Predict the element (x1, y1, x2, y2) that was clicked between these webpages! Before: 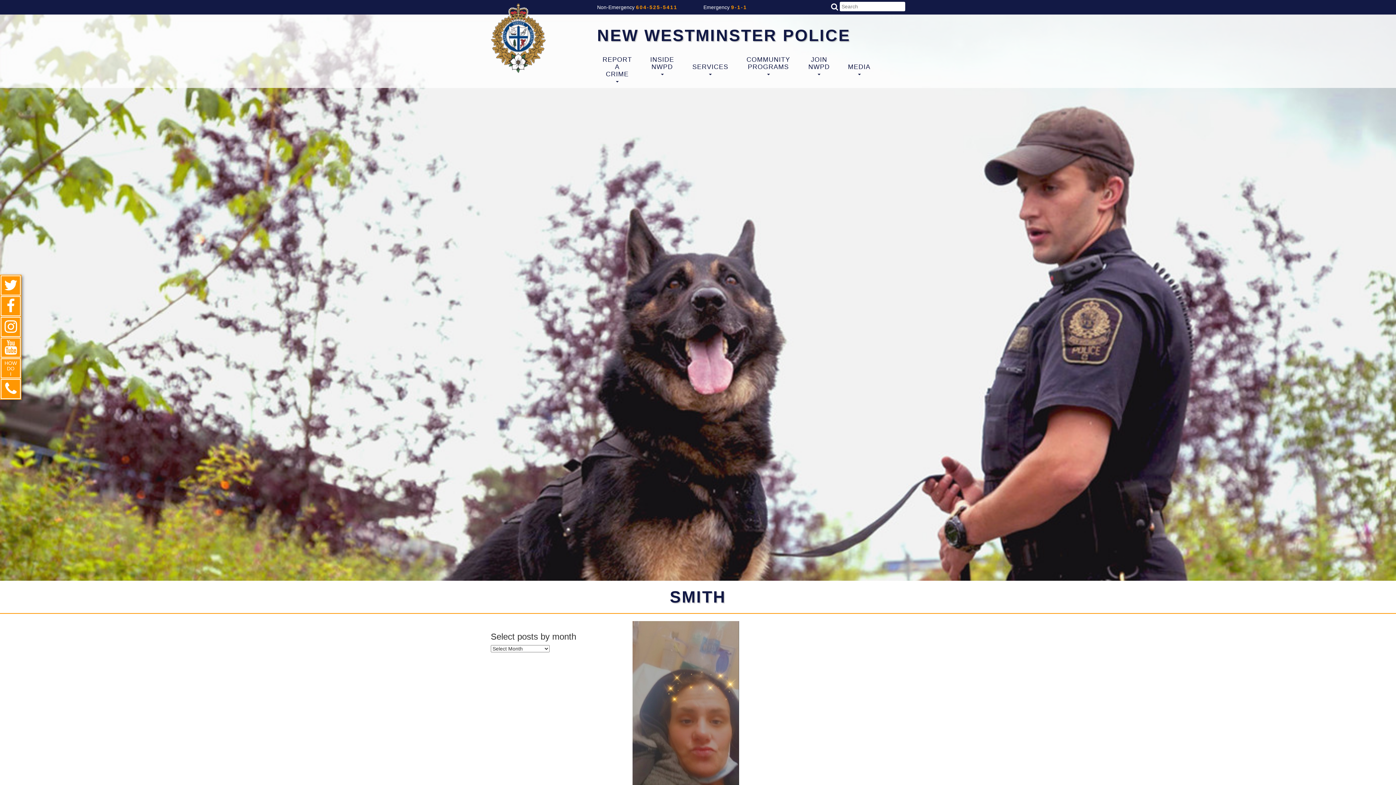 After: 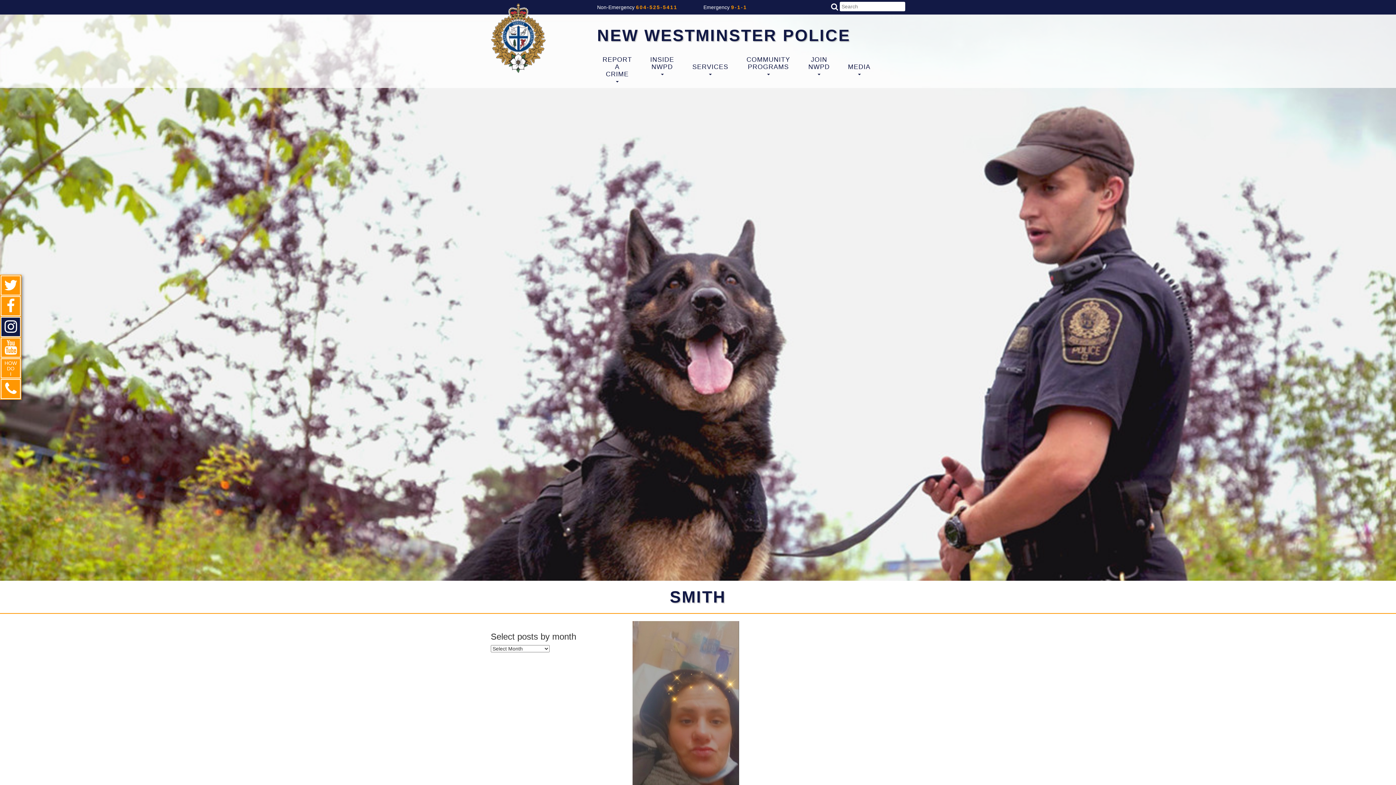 Action: bbox: (1, 317, 20, 336)